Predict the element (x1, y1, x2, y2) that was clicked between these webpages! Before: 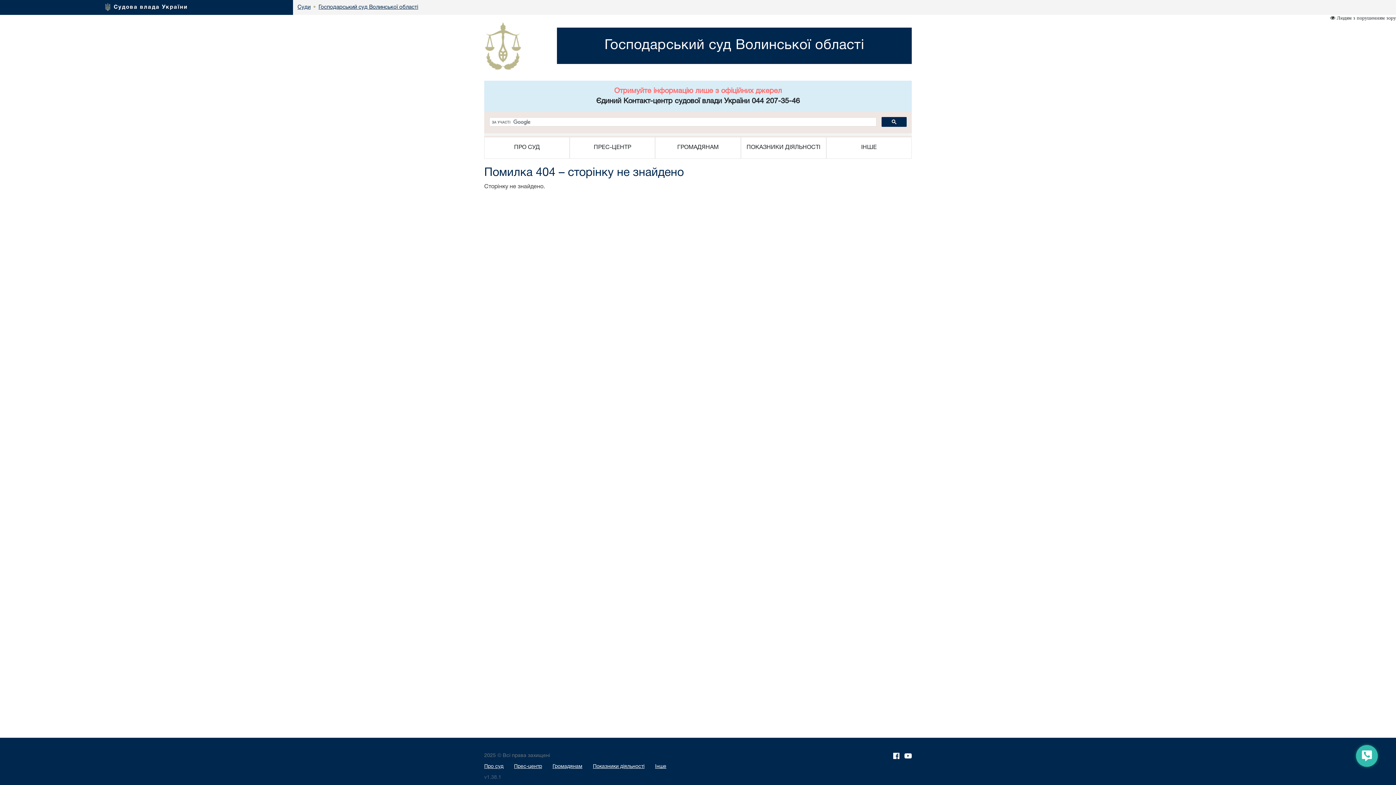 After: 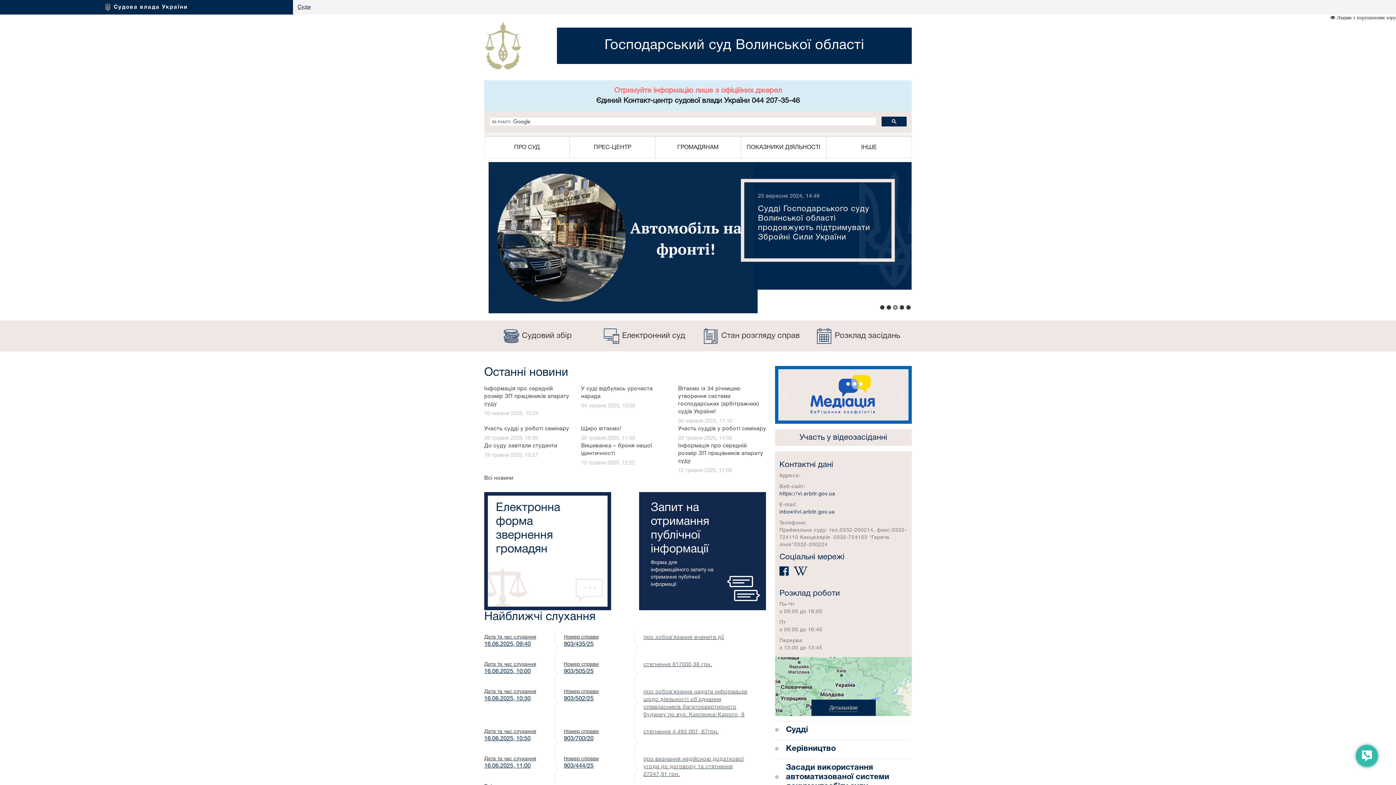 Action: bbox: (484, 43, 522, 48)